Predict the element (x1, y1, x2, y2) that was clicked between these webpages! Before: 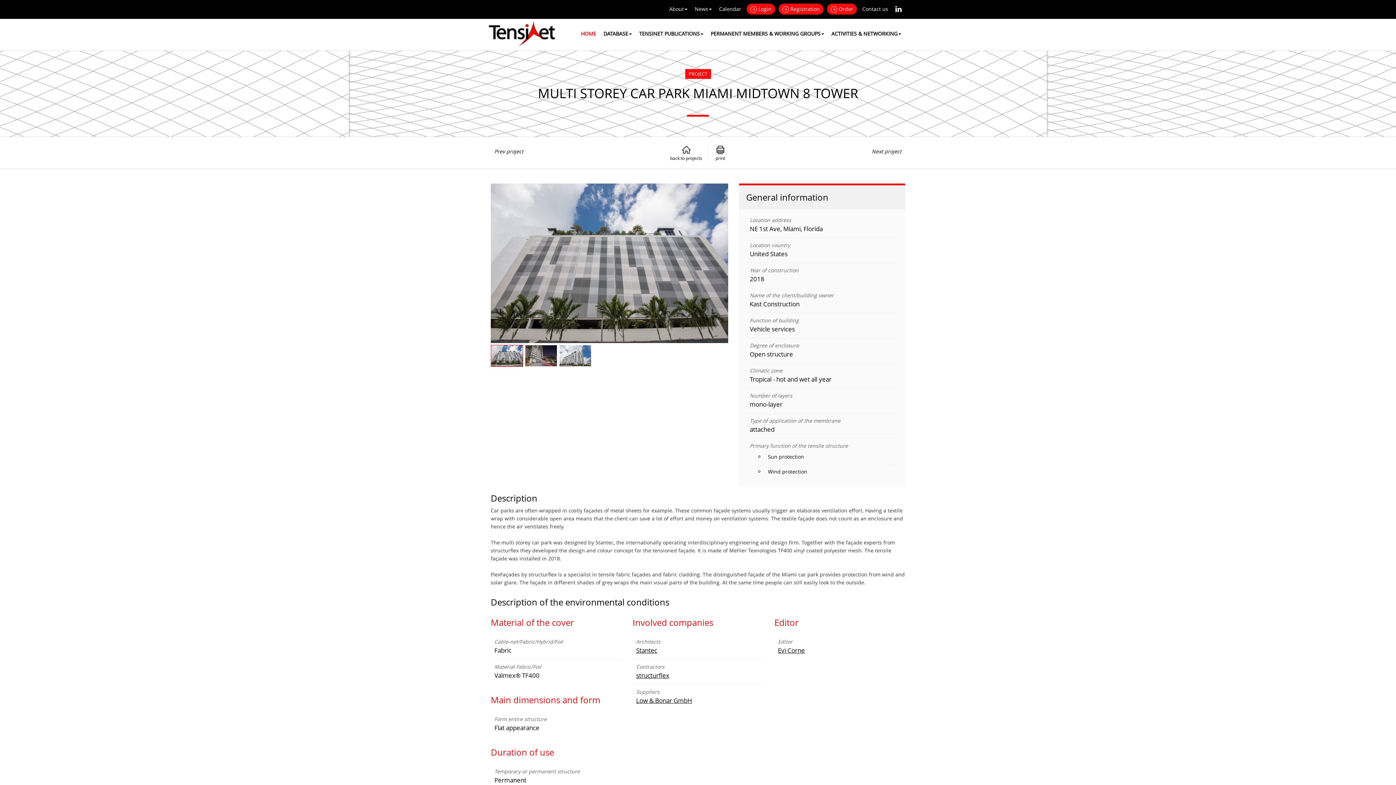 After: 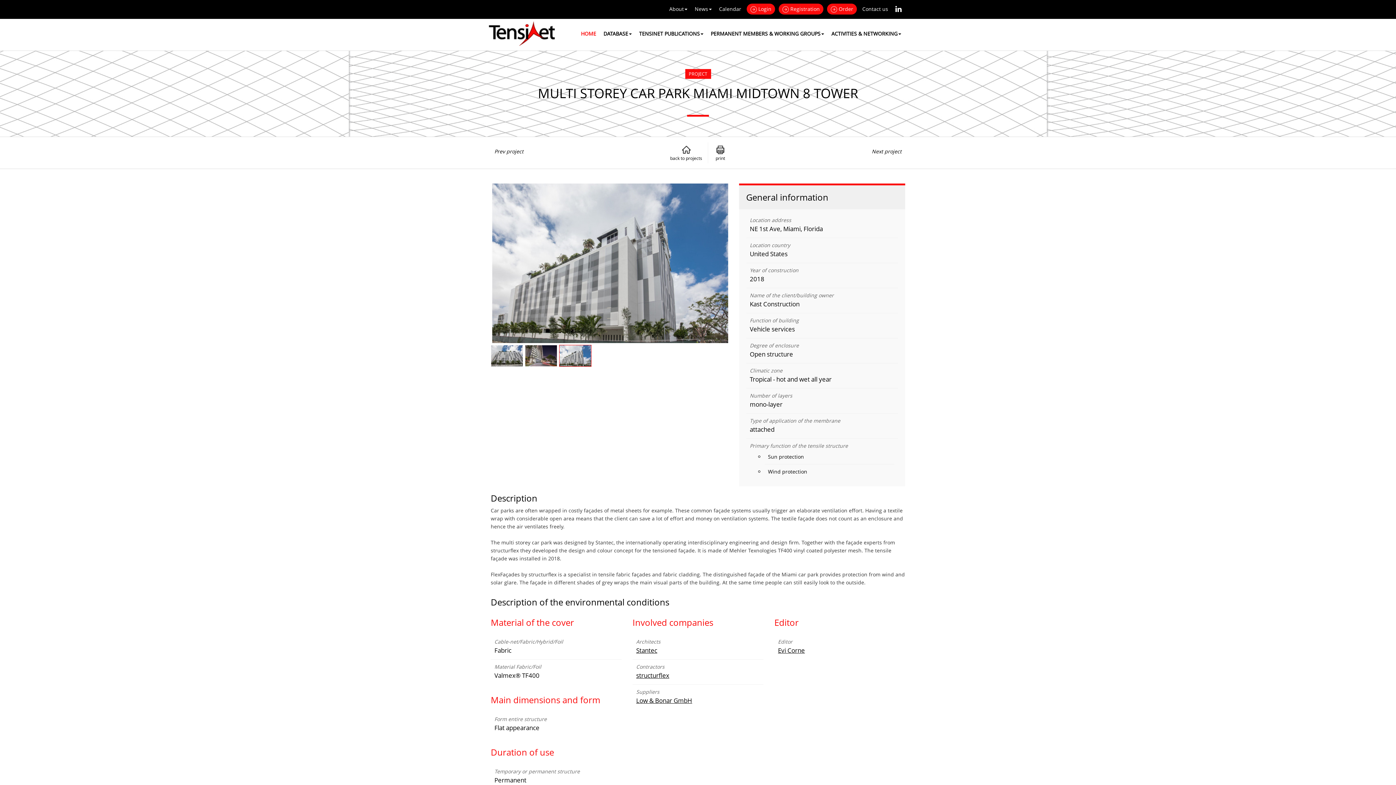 Action: bbox: (559, 345, 591, 366)